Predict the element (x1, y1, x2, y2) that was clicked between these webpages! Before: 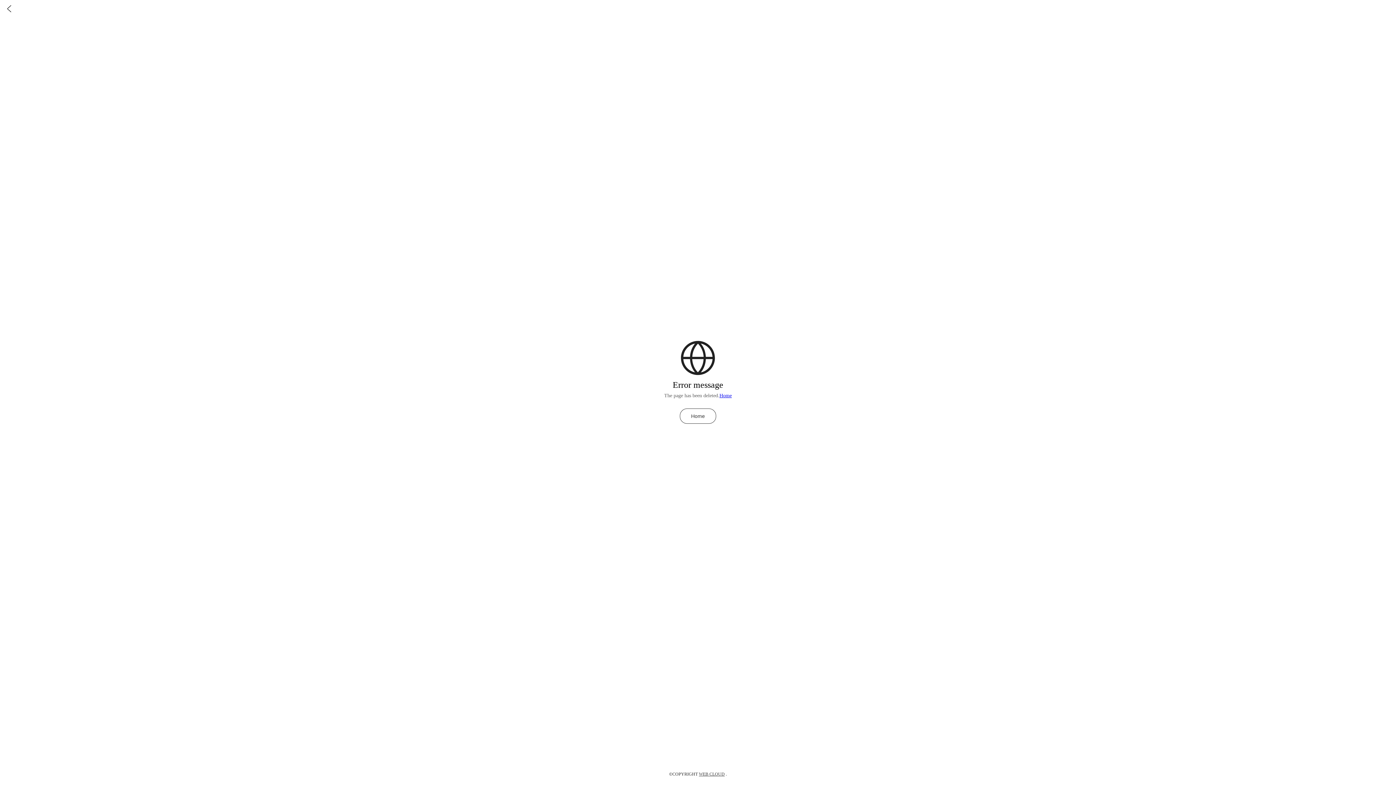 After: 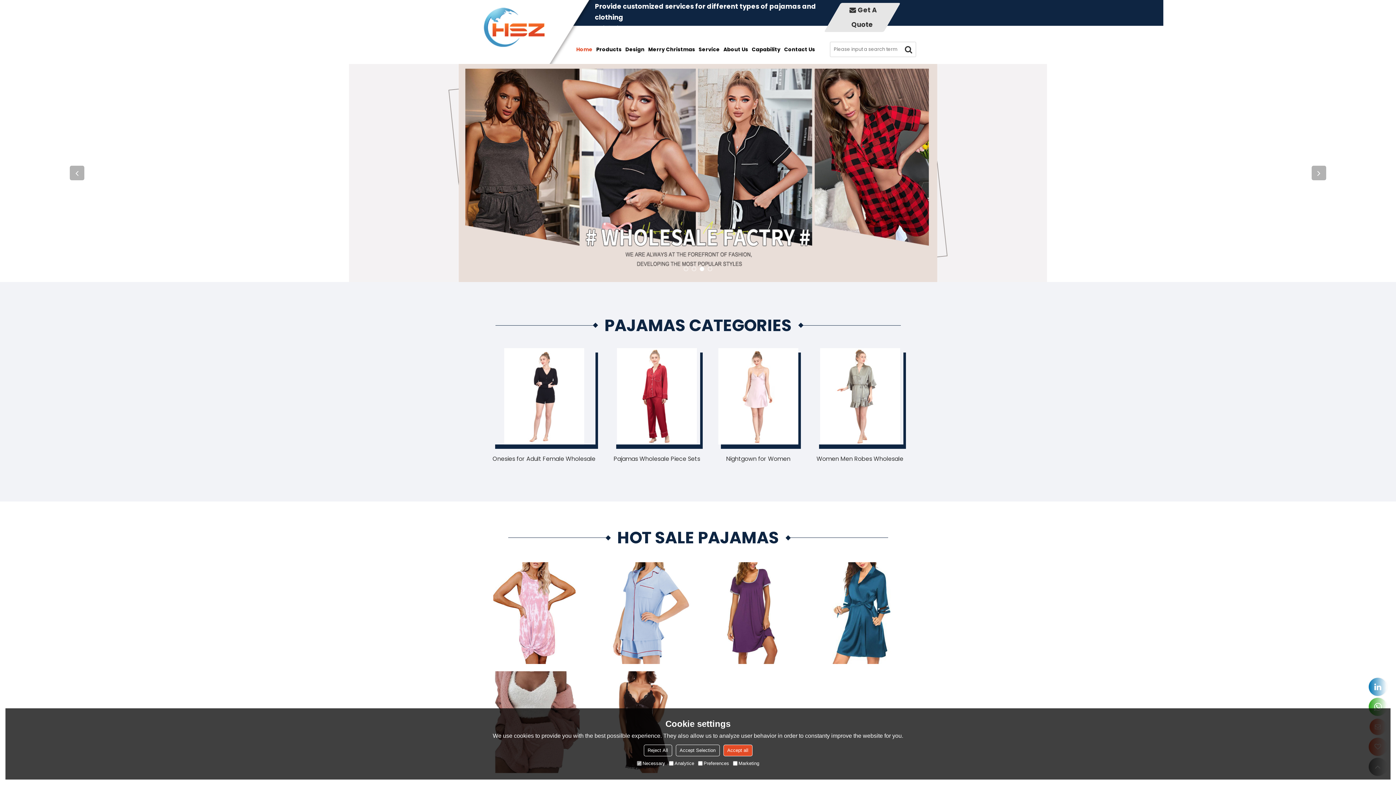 Action: bbox: (0, 0, 18, 18)